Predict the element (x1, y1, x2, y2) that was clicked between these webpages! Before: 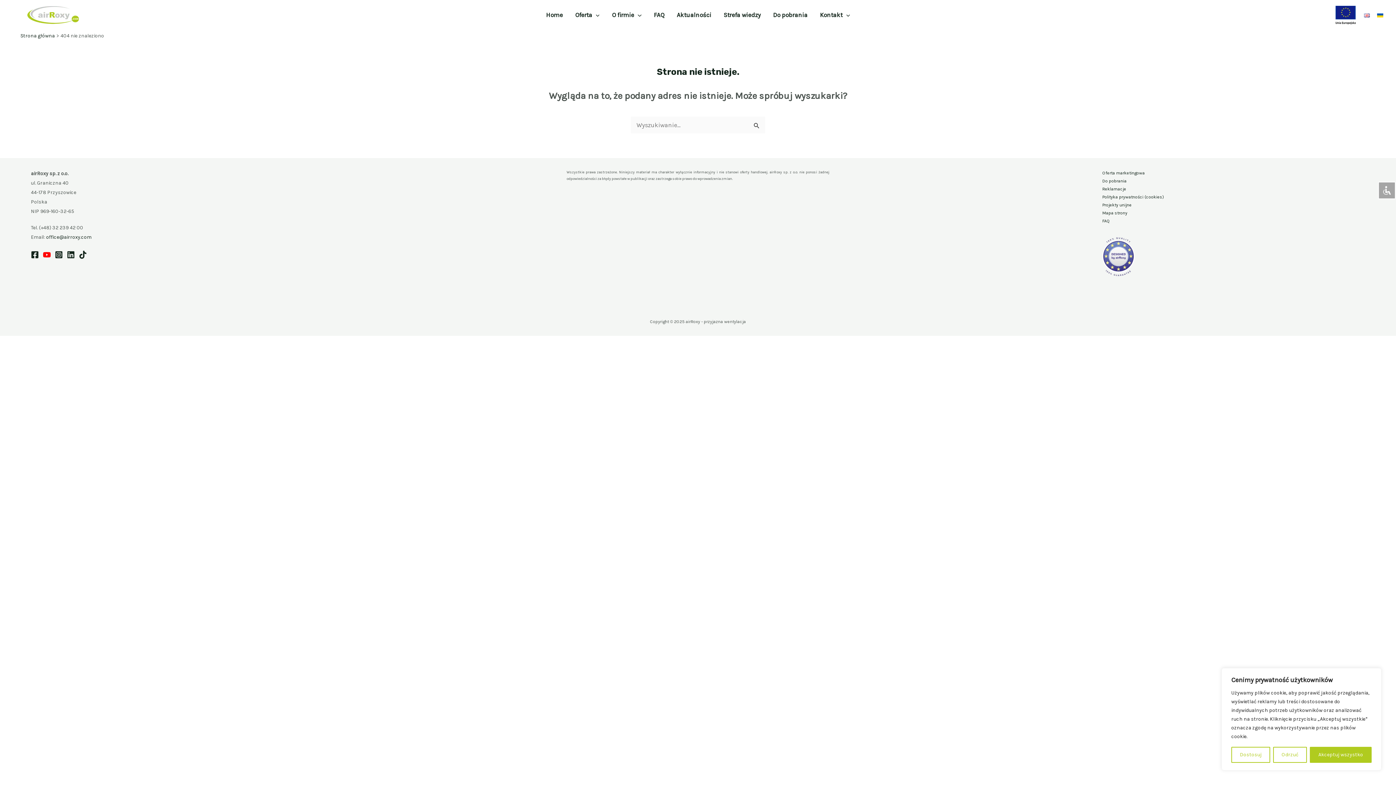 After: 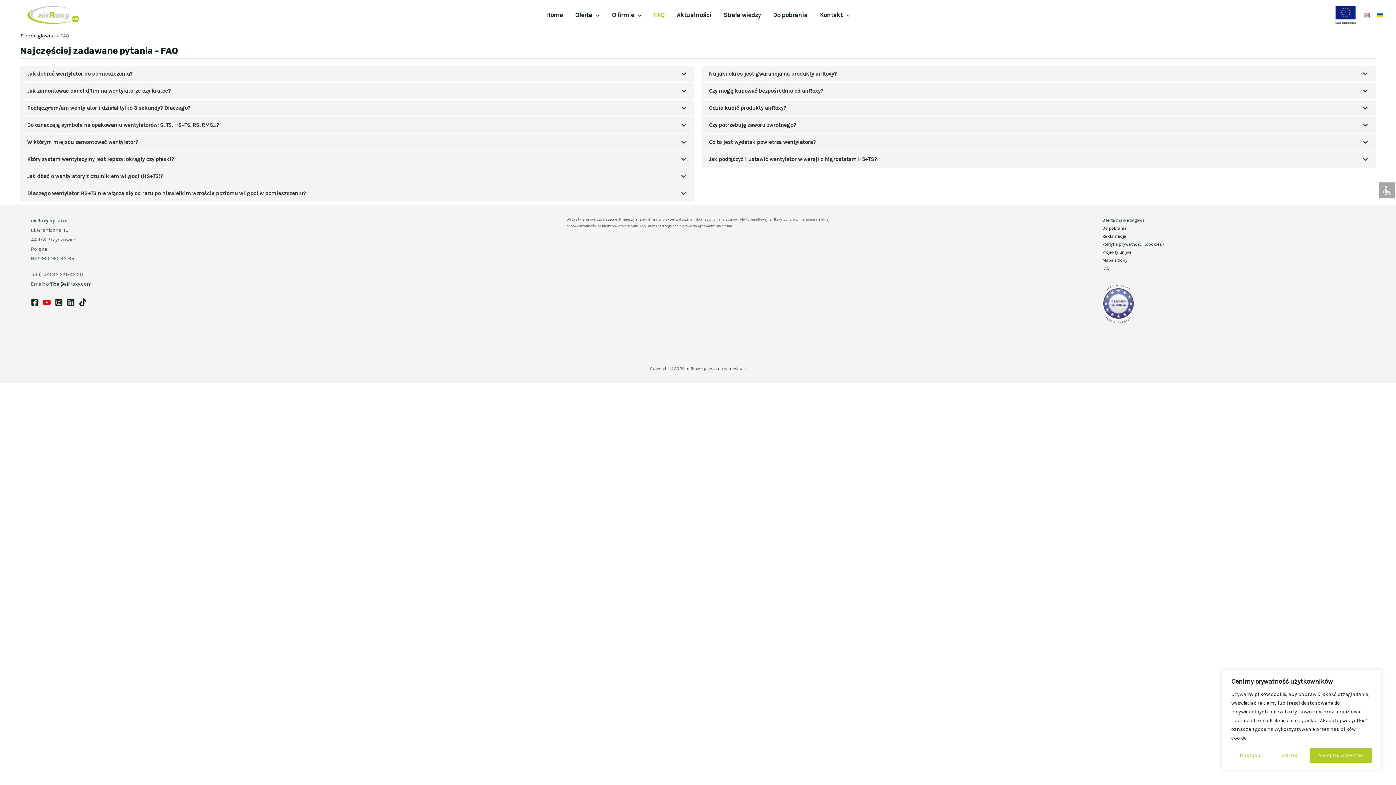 Action: bbox: (647, 9, 670, 20) label: FAQ